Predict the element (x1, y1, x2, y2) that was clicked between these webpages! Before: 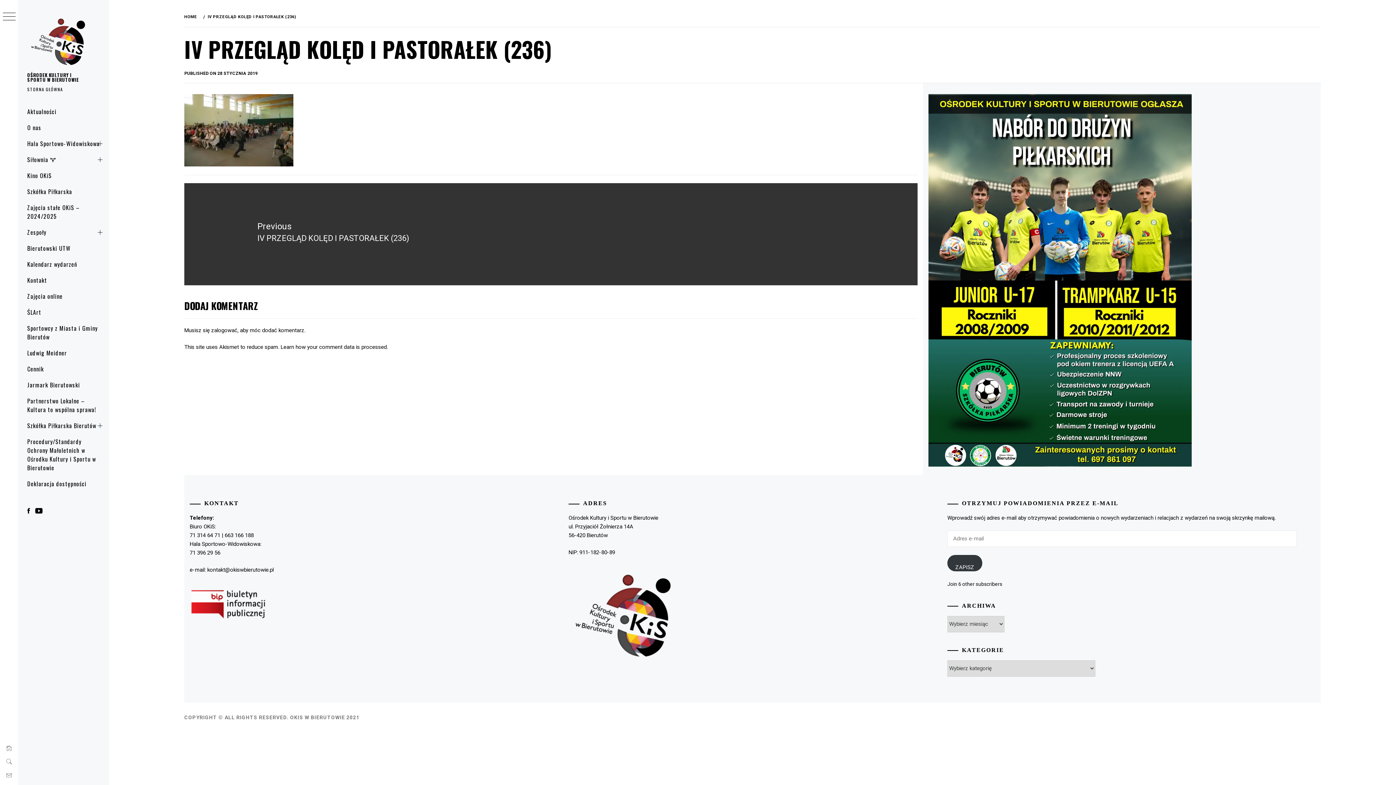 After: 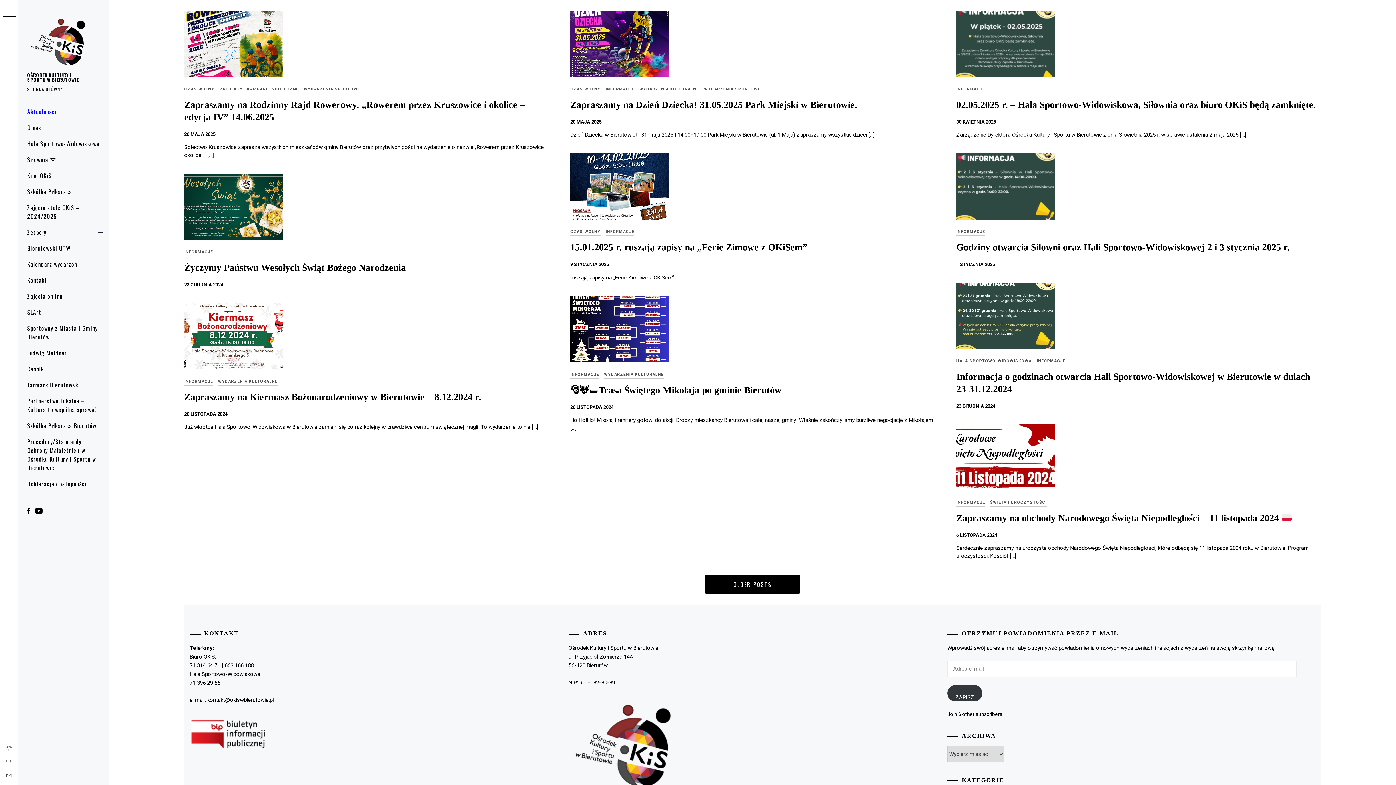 Action: label: HOME bbox: (184, 14, 199, 19)